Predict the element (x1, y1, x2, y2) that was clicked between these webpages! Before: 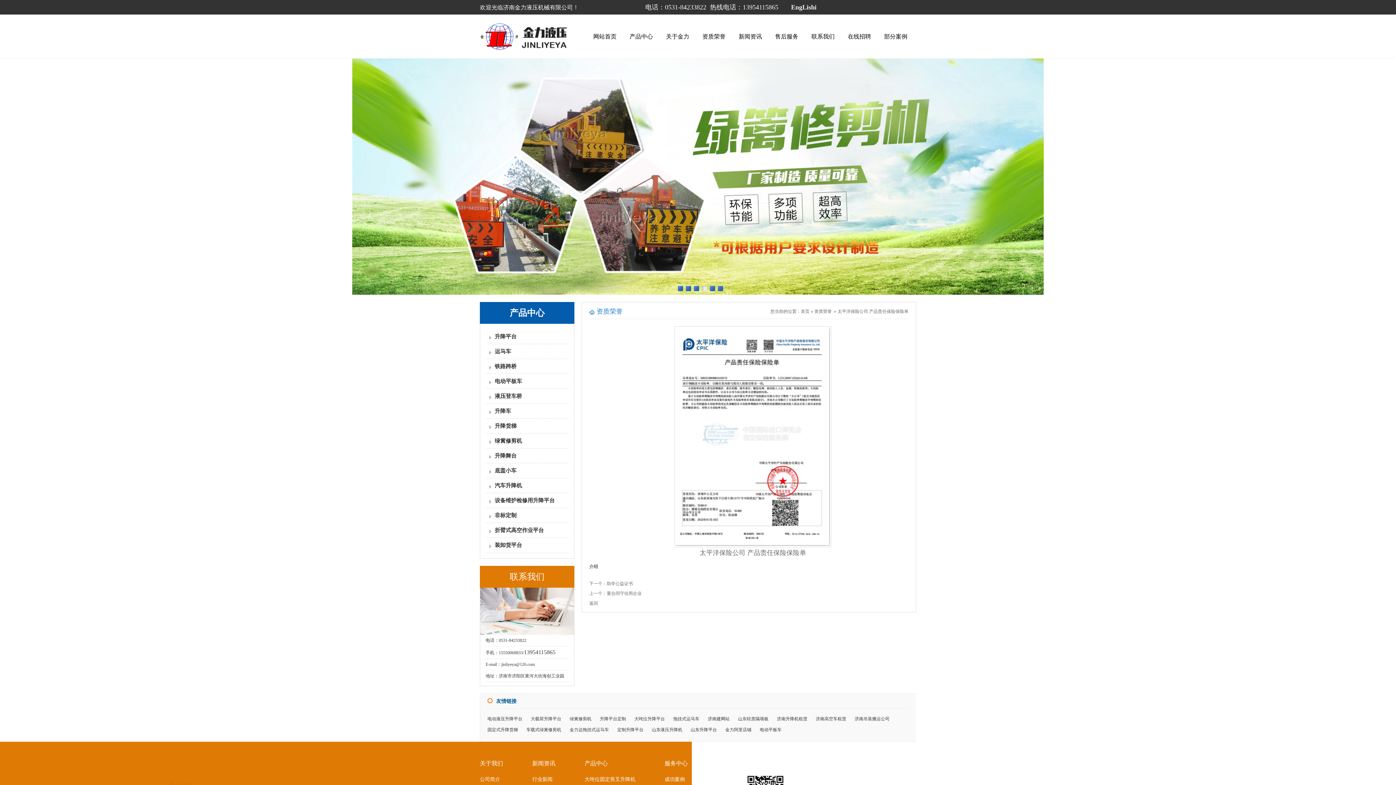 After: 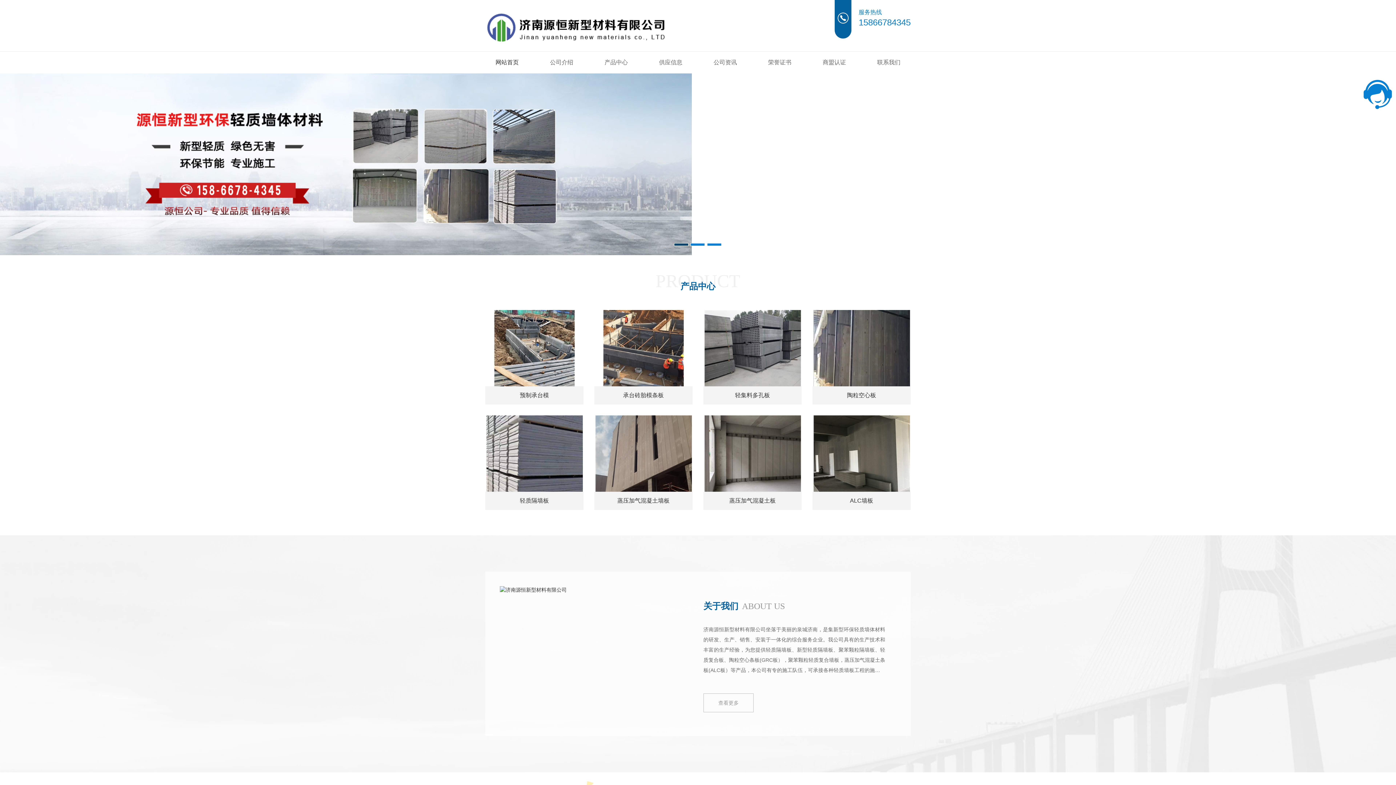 Action: bbox: (734, 712, 772, 723) label: 山东轻质隔墙板